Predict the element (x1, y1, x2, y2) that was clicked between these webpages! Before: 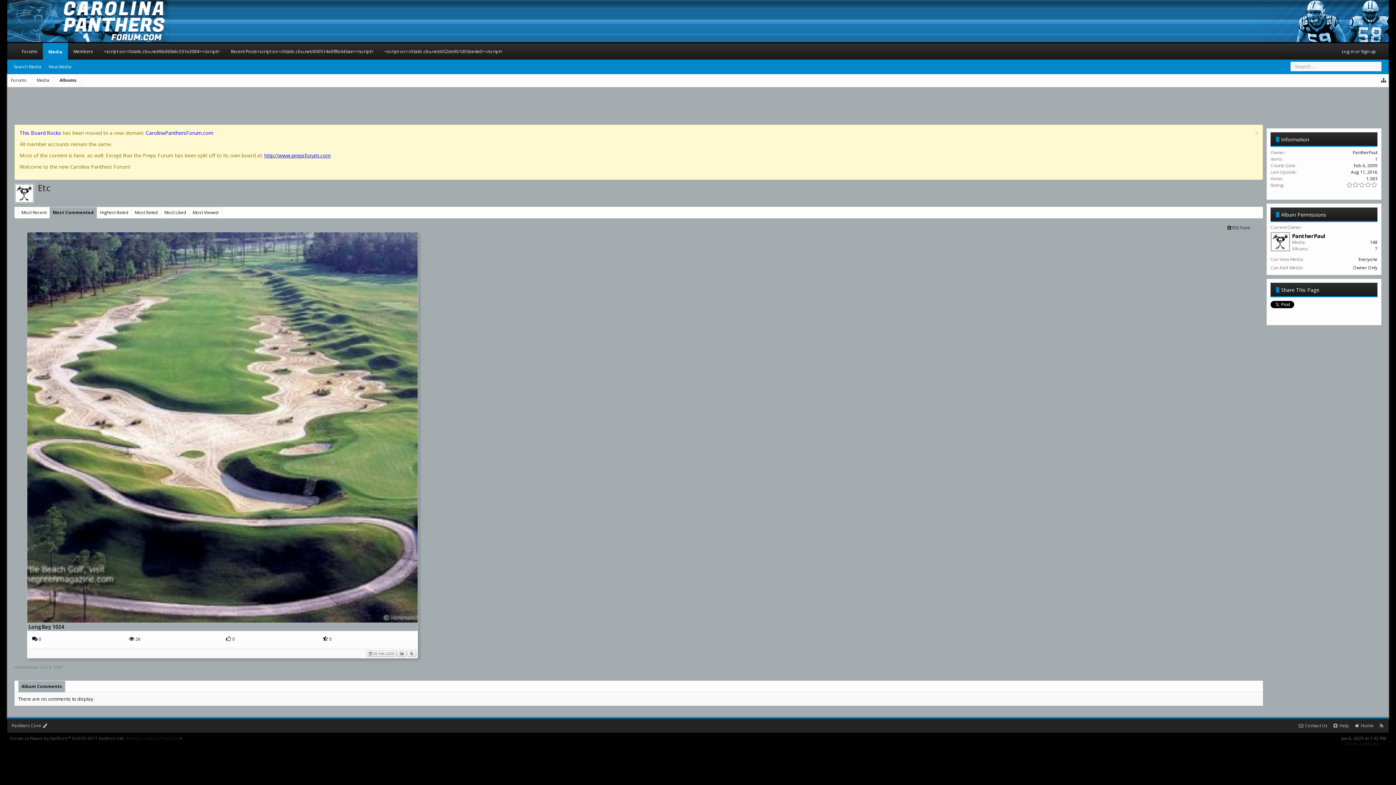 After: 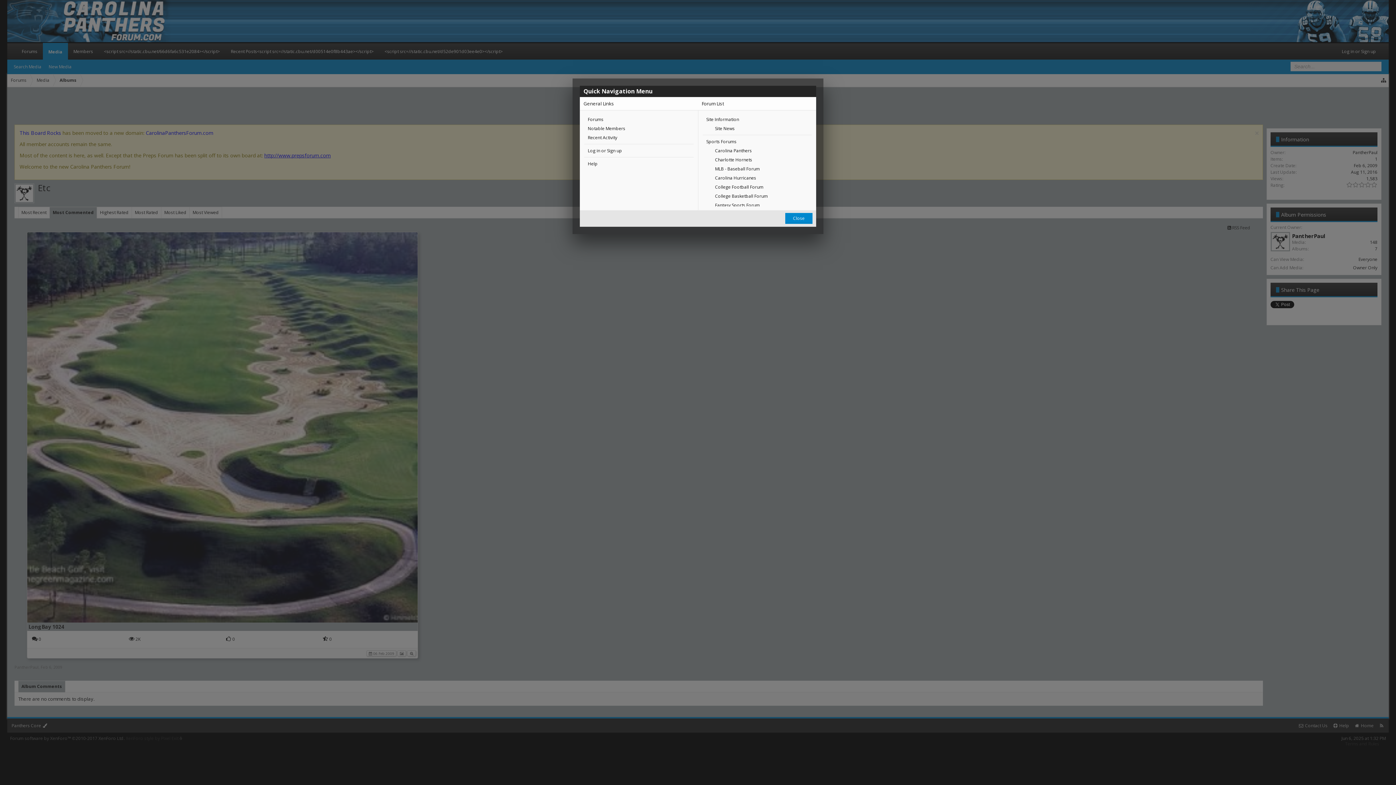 Action: bbox: (1381, 73, 1387, 86)